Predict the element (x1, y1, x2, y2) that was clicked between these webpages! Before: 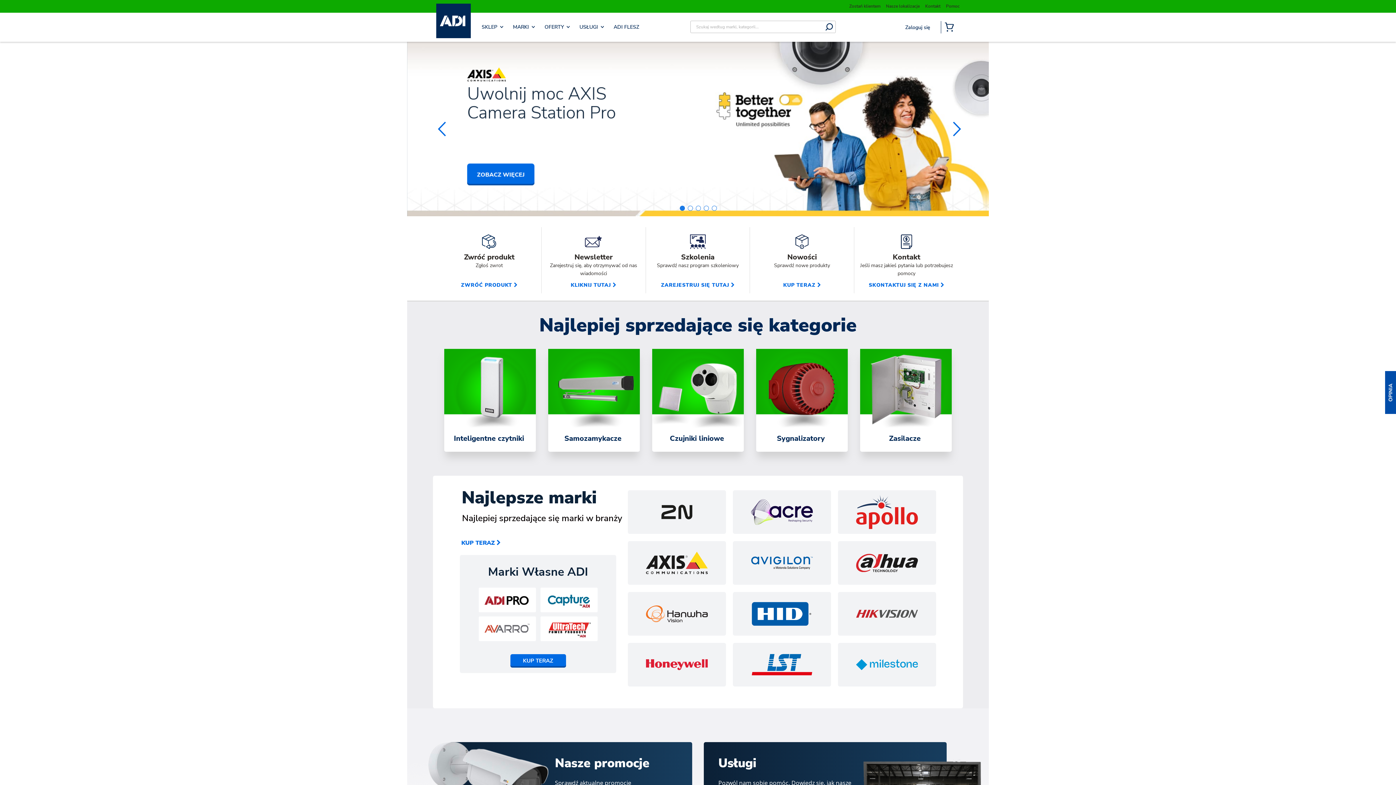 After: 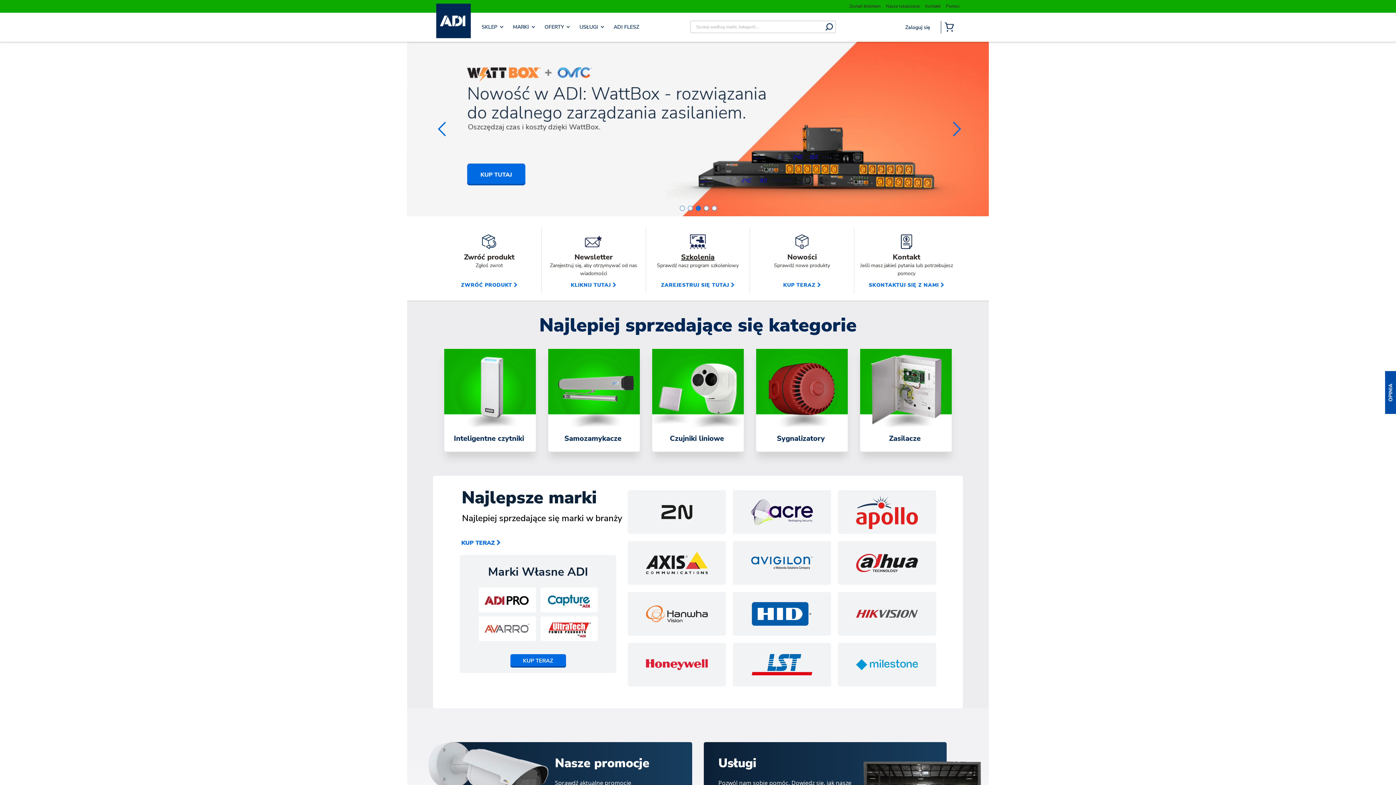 Action: label: Szkolenia bbox: (681, 252, 714, 262)